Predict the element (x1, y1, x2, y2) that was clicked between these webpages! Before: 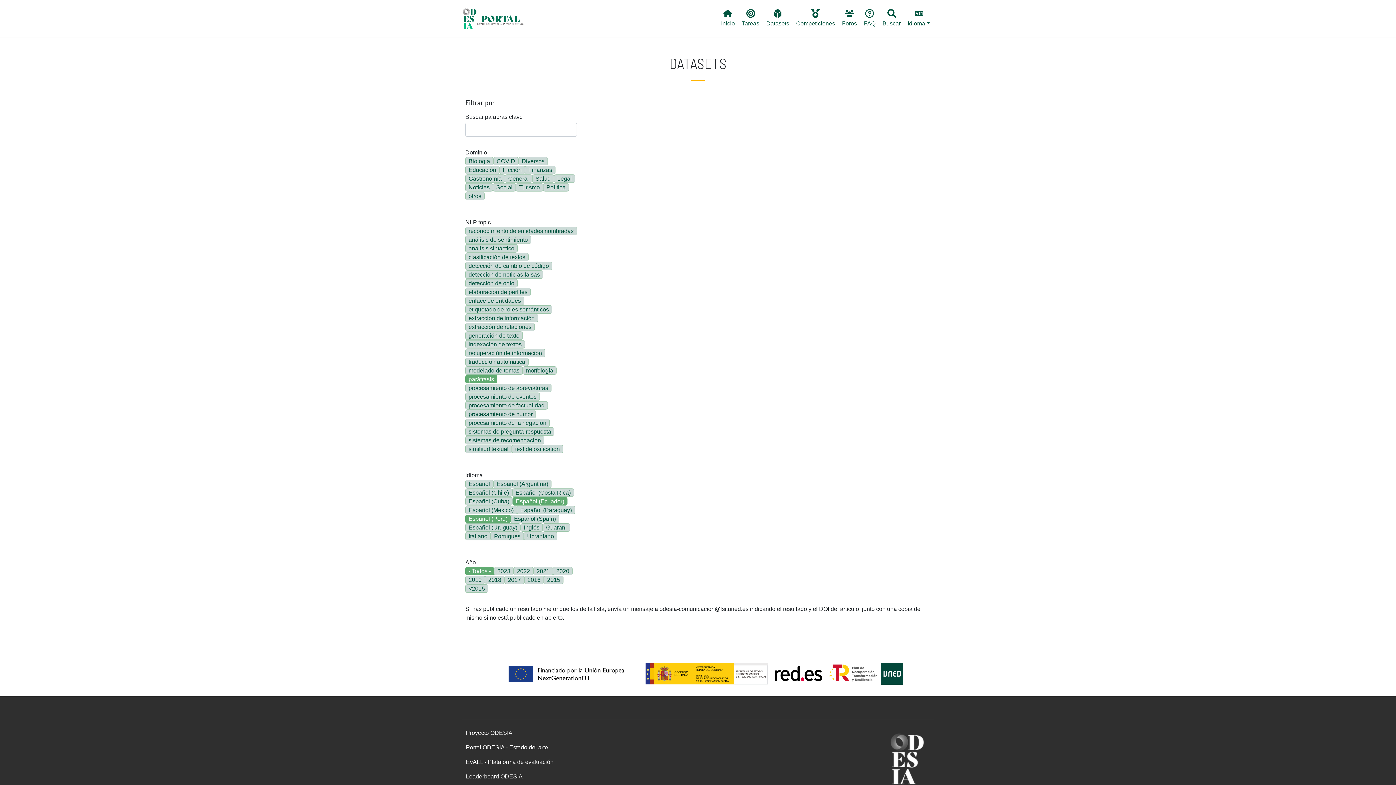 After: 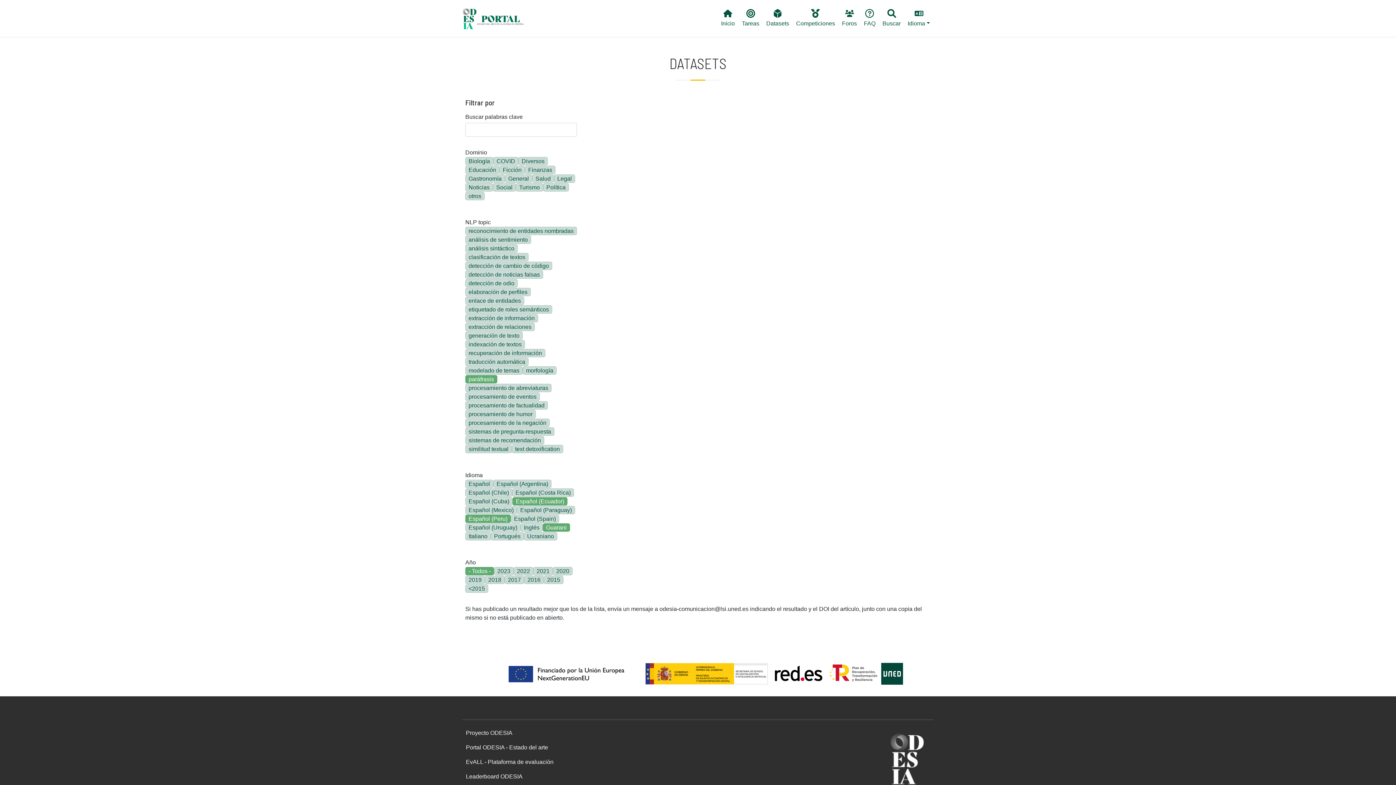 Action: label: Guarani bbox: (542, 523, 570, 532)